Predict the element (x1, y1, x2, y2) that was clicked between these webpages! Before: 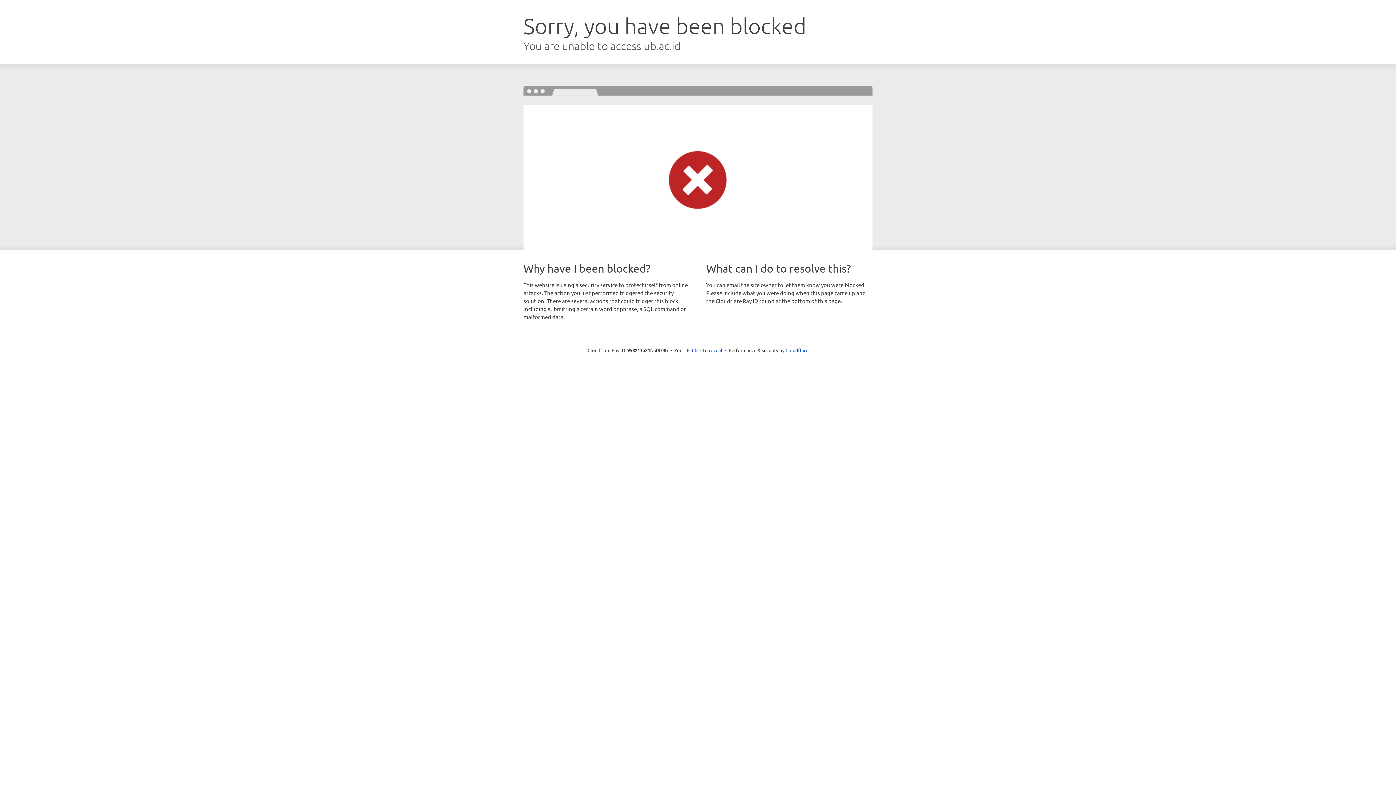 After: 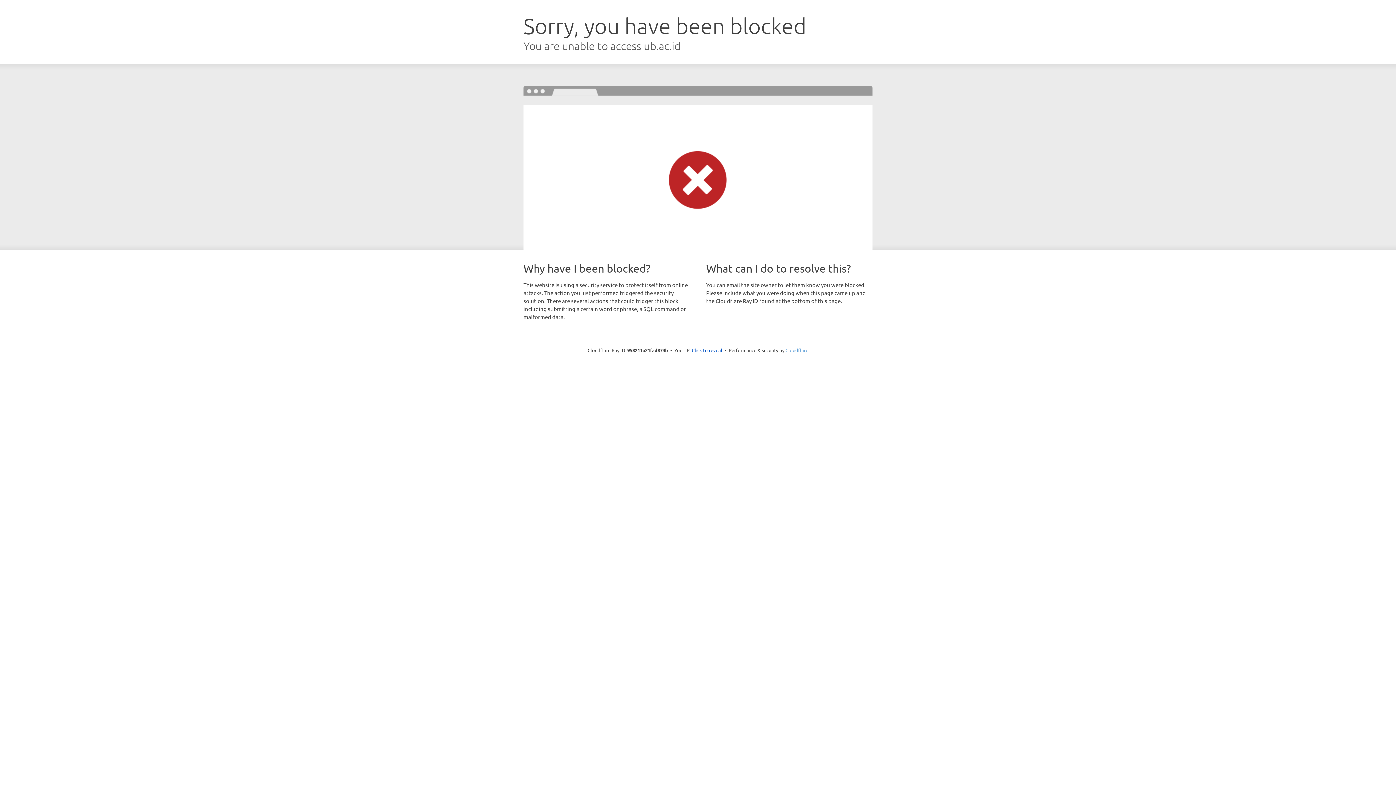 Action: bbox: (785, 347, 808, 353) label: Cloudflare